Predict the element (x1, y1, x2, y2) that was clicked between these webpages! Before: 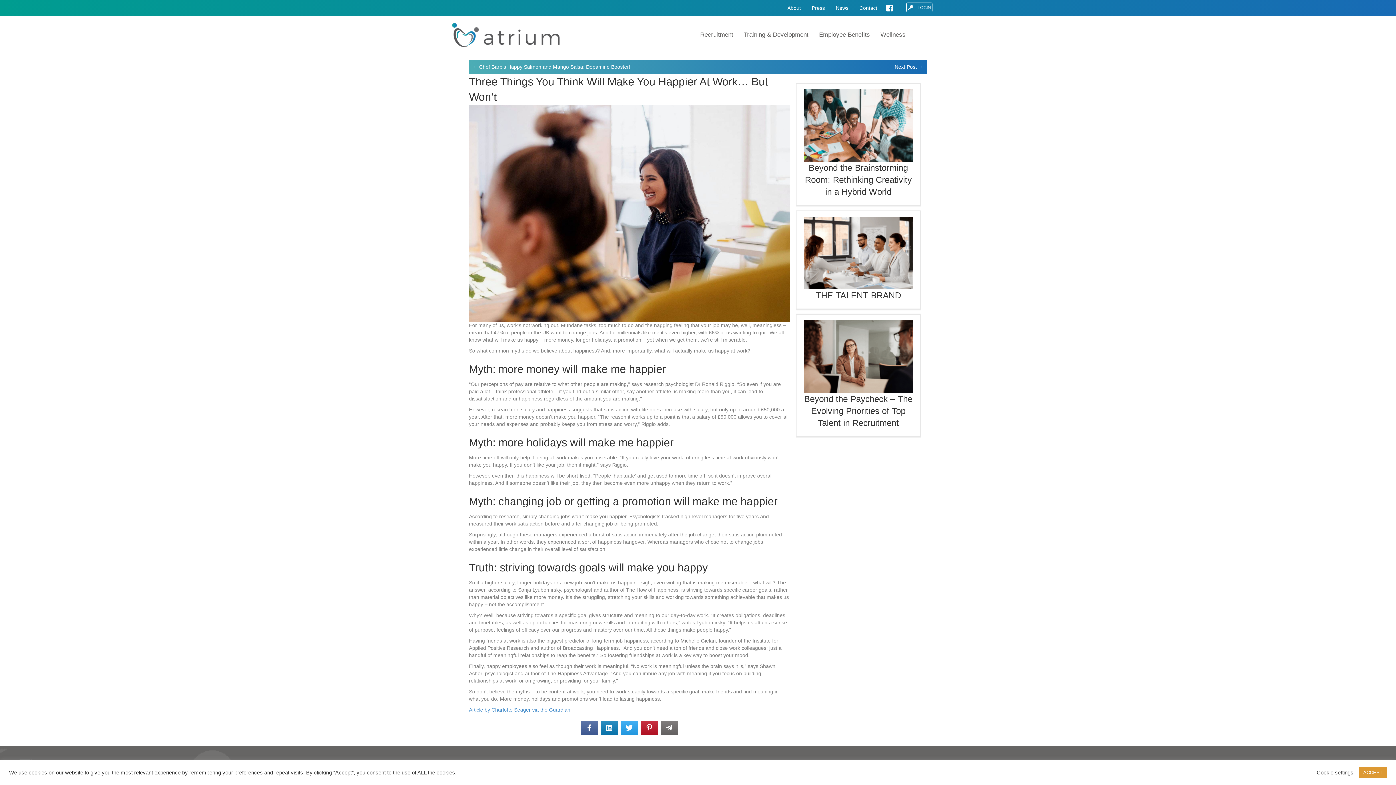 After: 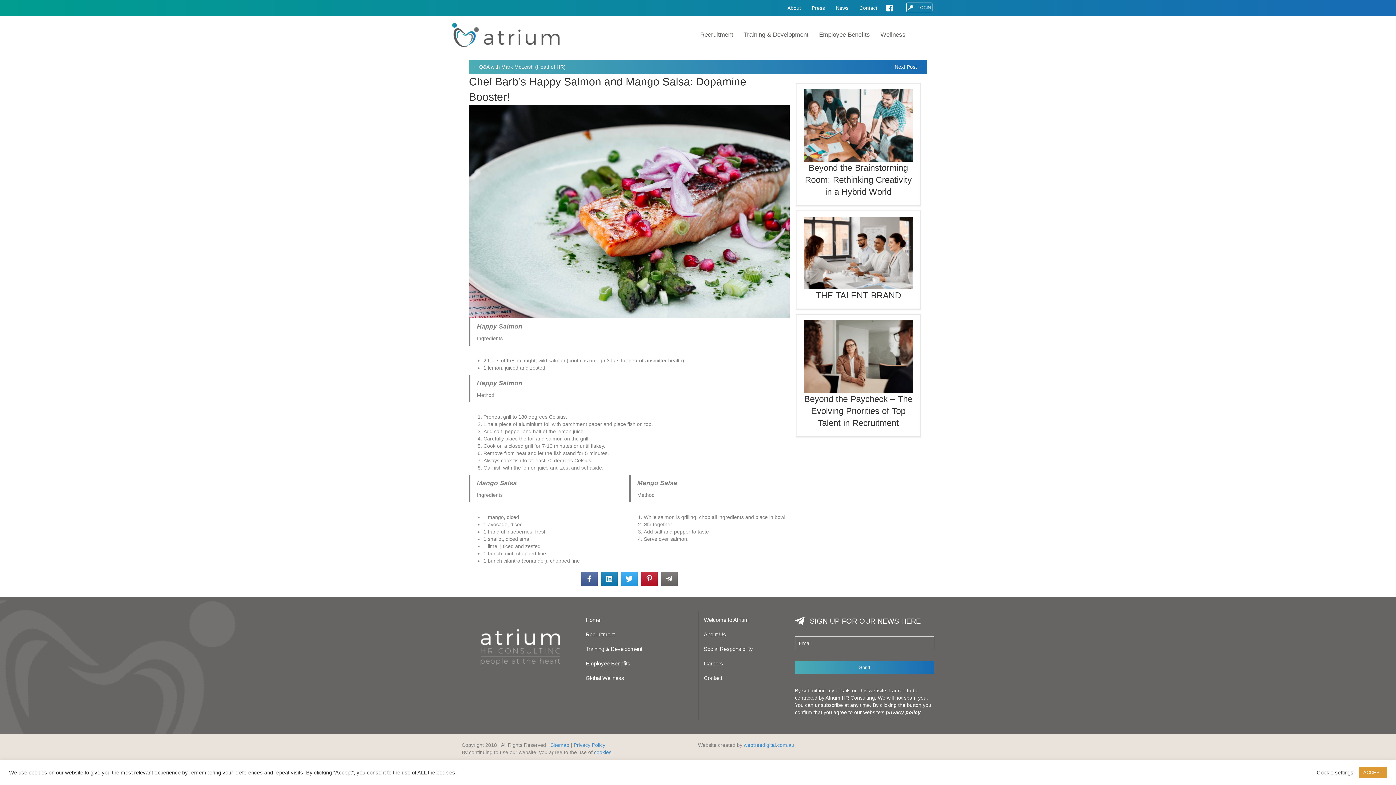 Action: bbox: (472, 63, 630, 70) label: ← Chef Barb’s Happy Salmon and Mango Salsa: Dopamine Booster!